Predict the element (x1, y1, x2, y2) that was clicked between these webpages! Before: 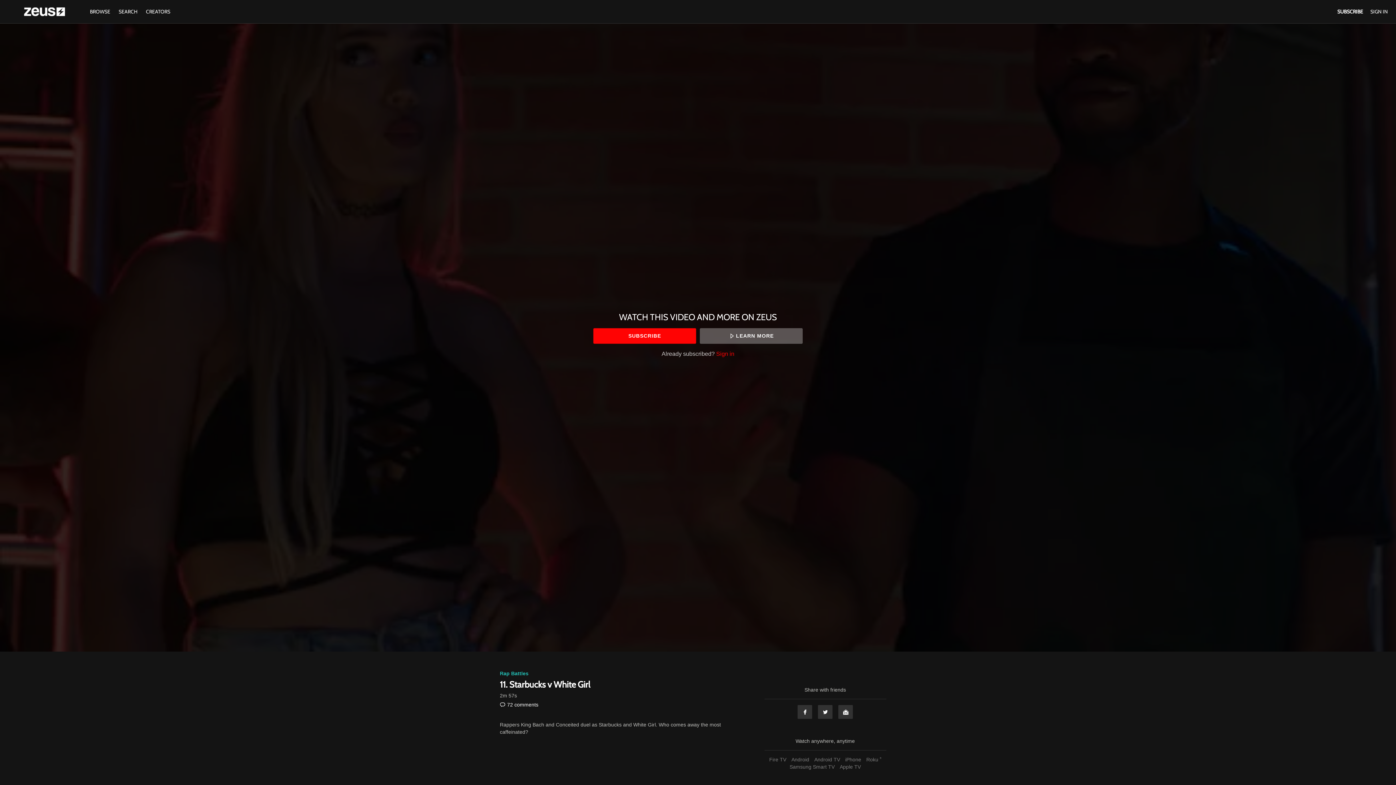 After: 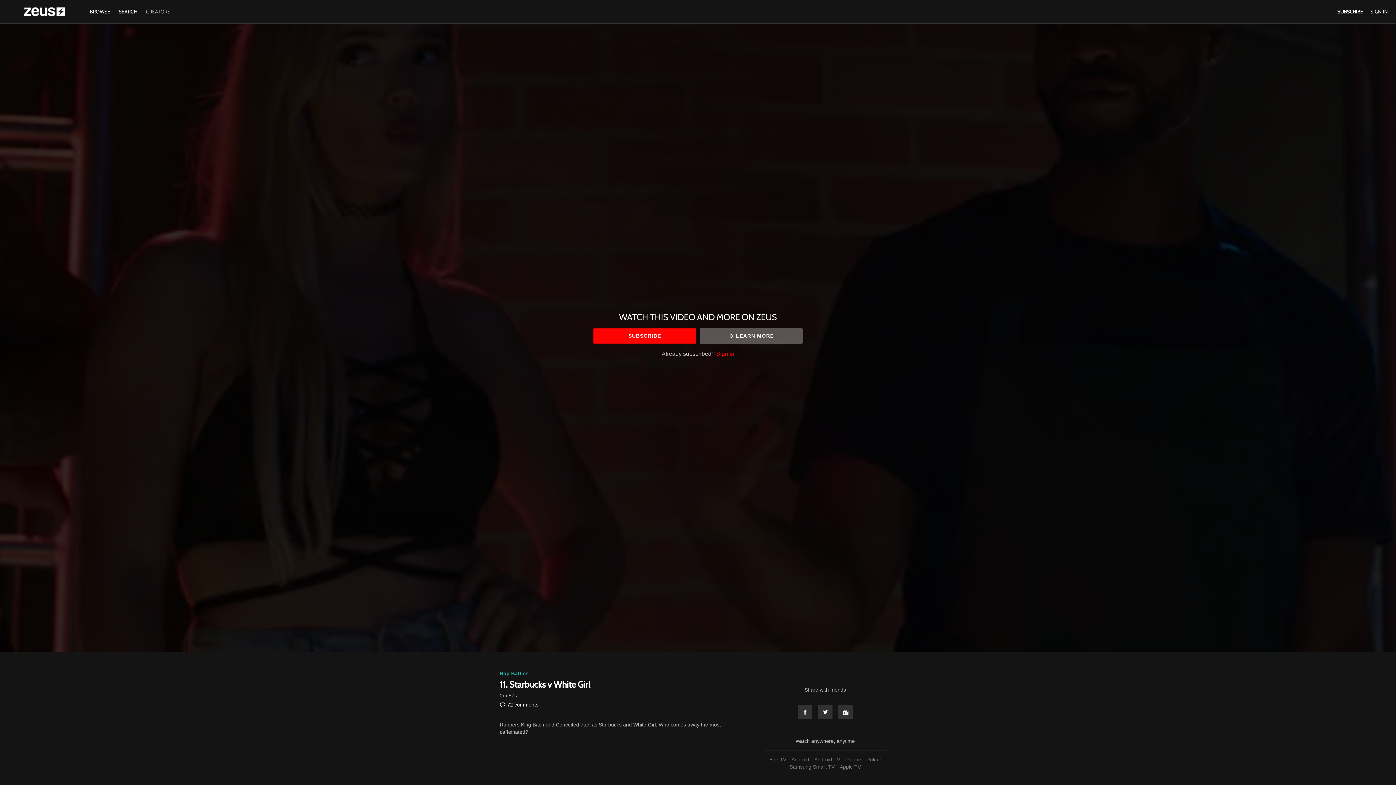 Action: label: CREATORS bbox: (142, 8, 173, 14)